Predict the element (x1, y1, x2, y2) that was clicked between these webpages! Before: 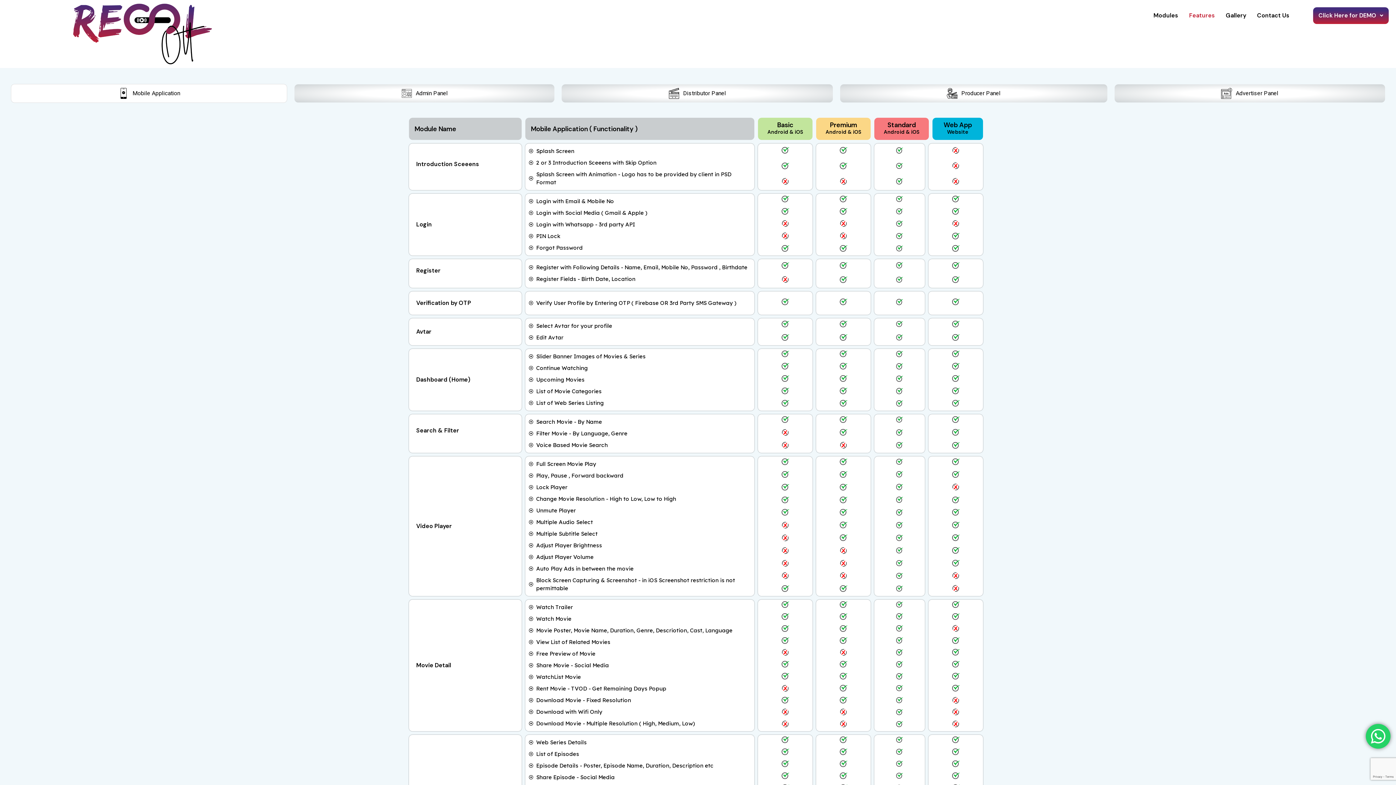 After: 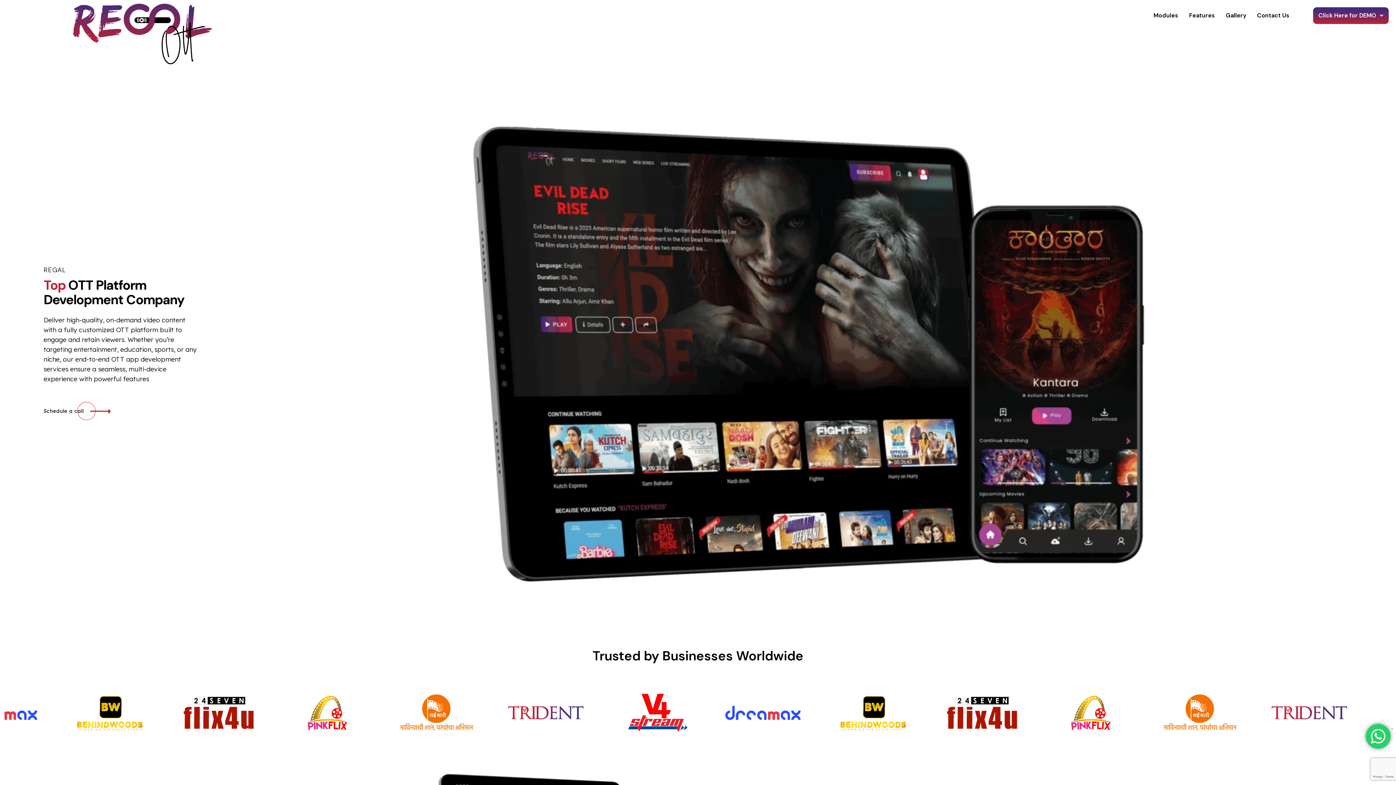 Action: bbox: (3, 3, 281, 64)